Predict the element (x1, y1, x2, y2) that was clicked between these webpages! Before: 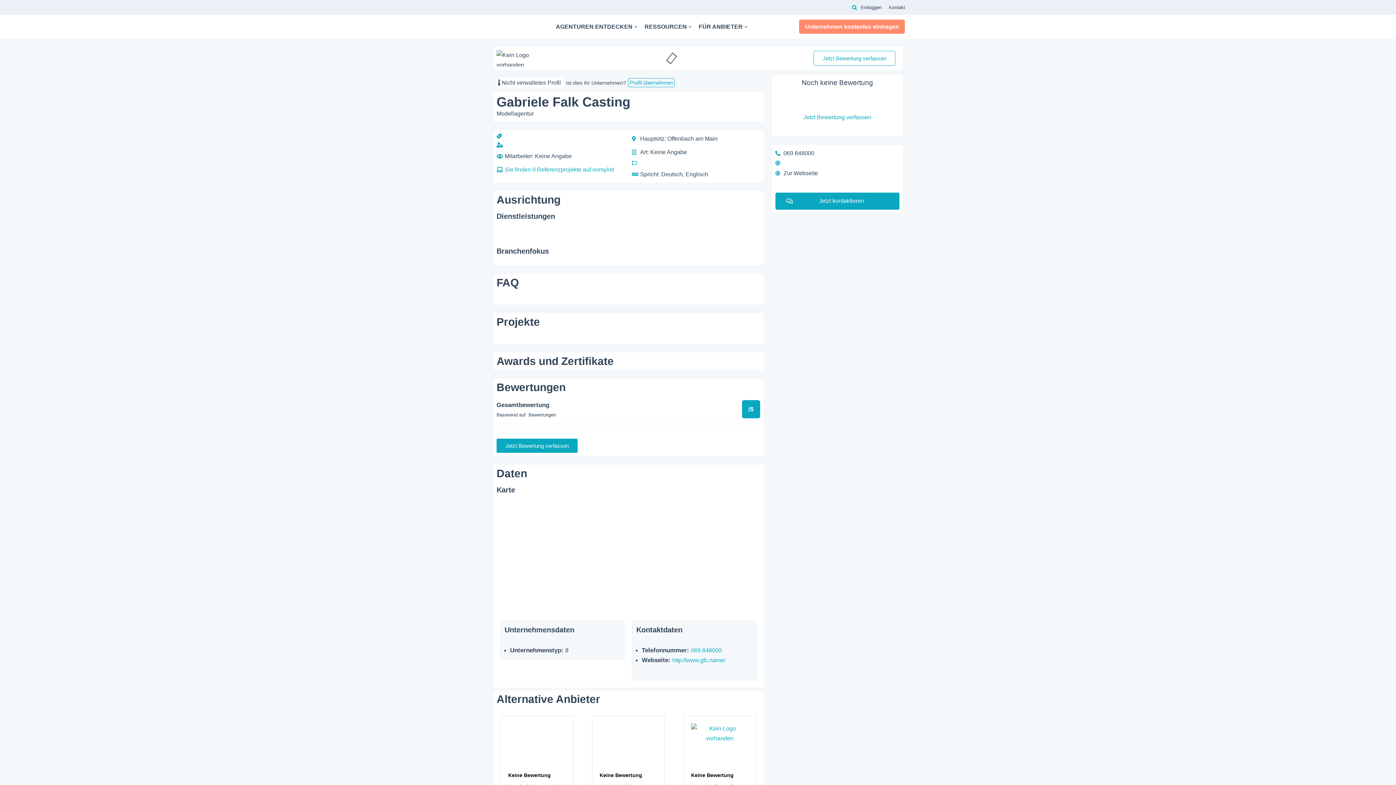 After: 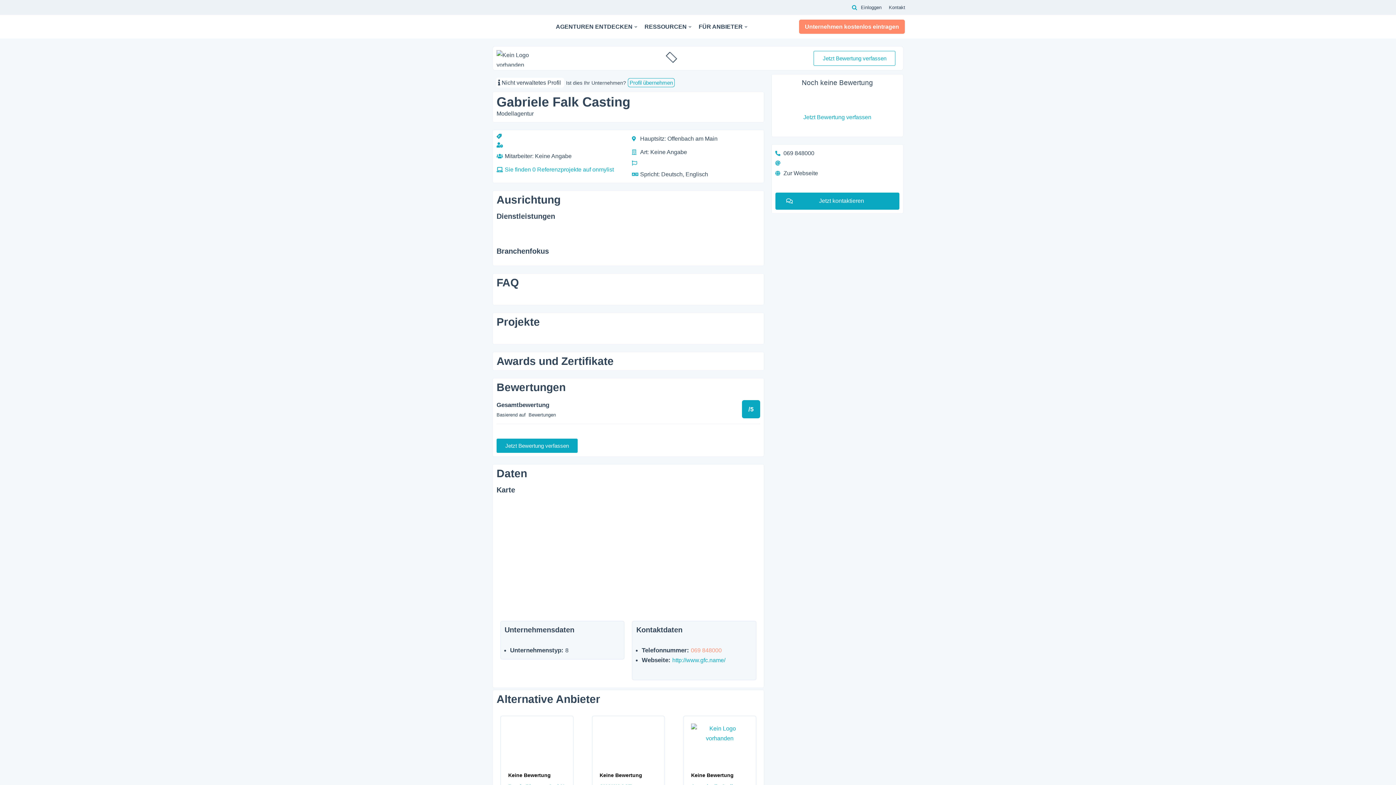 Action: label: 069 848000 bbox: (691, 647, 721, 653)